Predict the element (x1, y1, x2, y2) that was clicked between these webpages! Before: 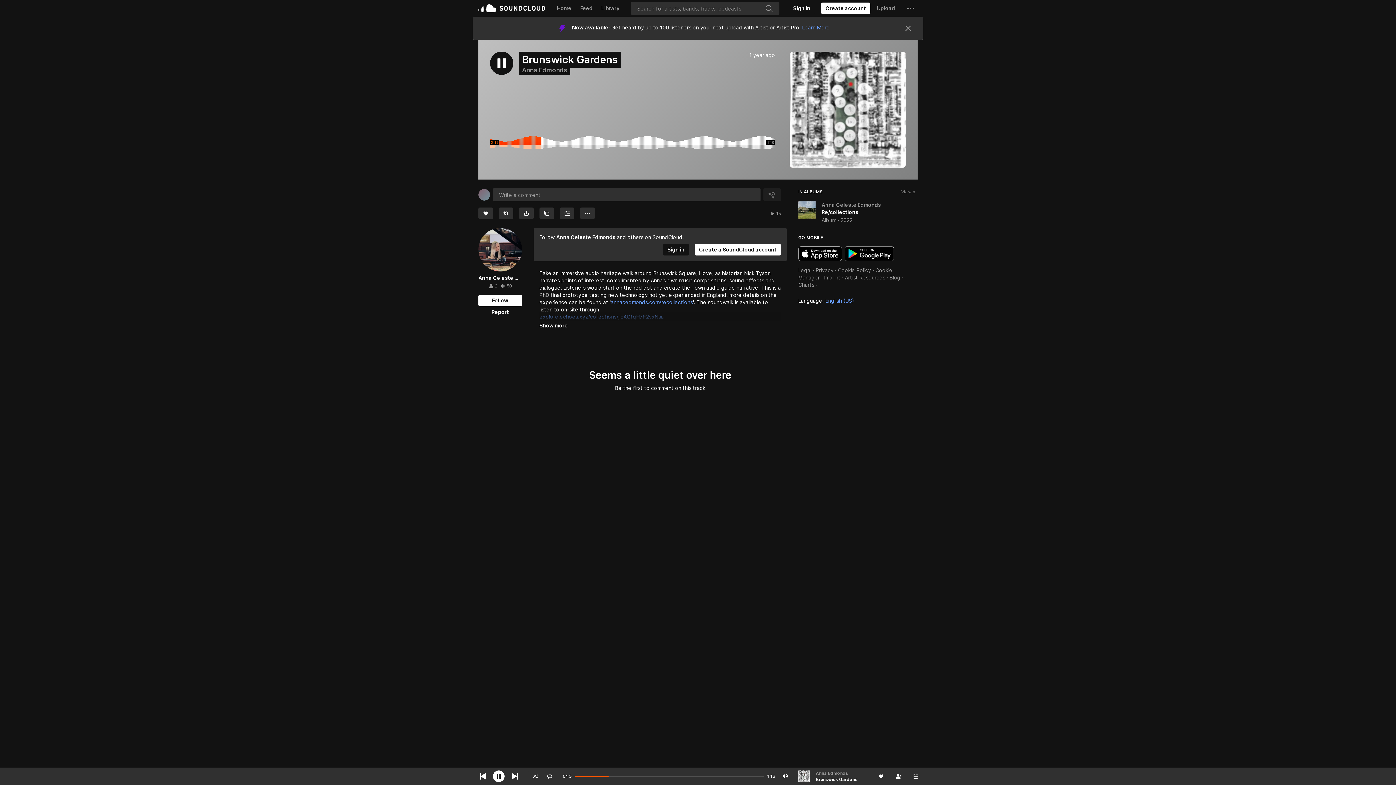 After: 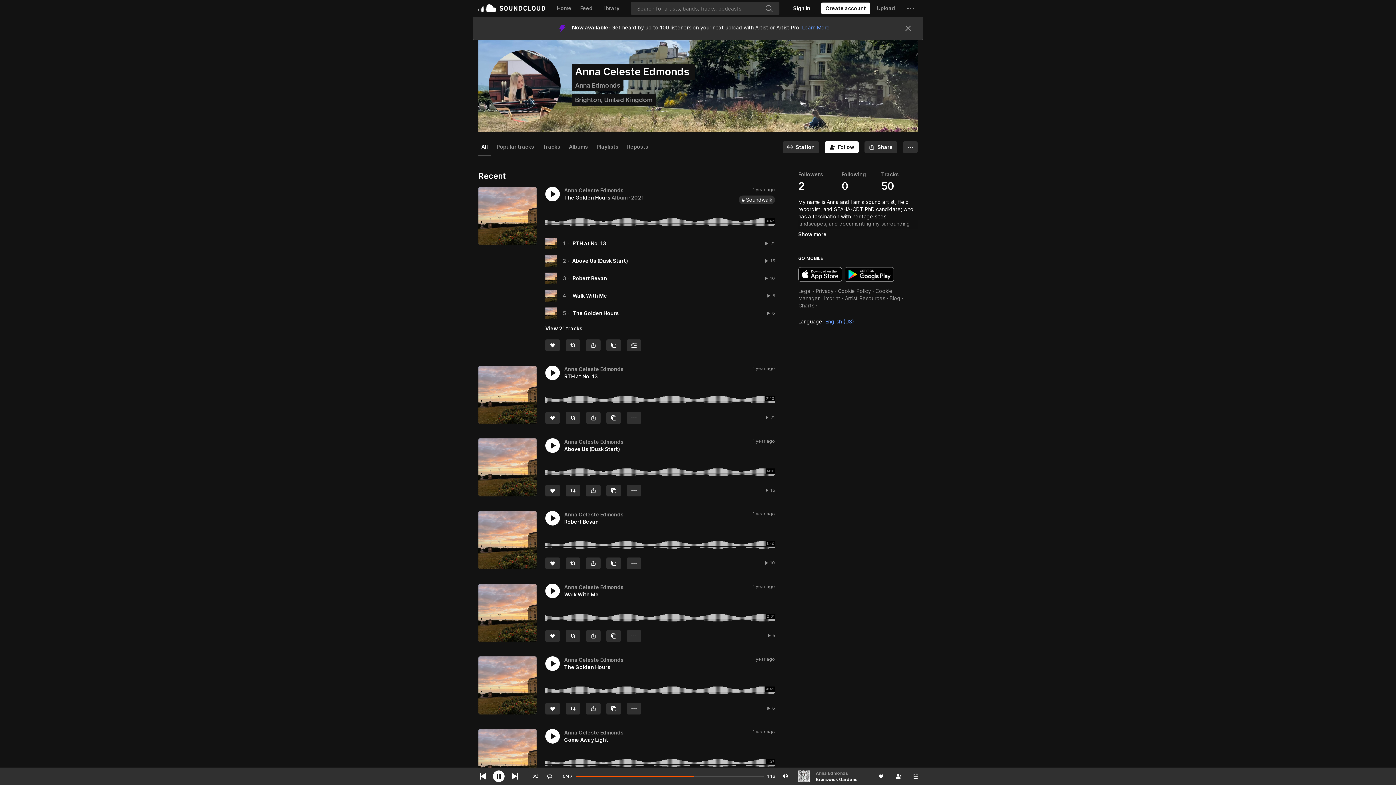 Action: bbox: (478, 274, 520, 281) label: Anna Celeste Edmonds